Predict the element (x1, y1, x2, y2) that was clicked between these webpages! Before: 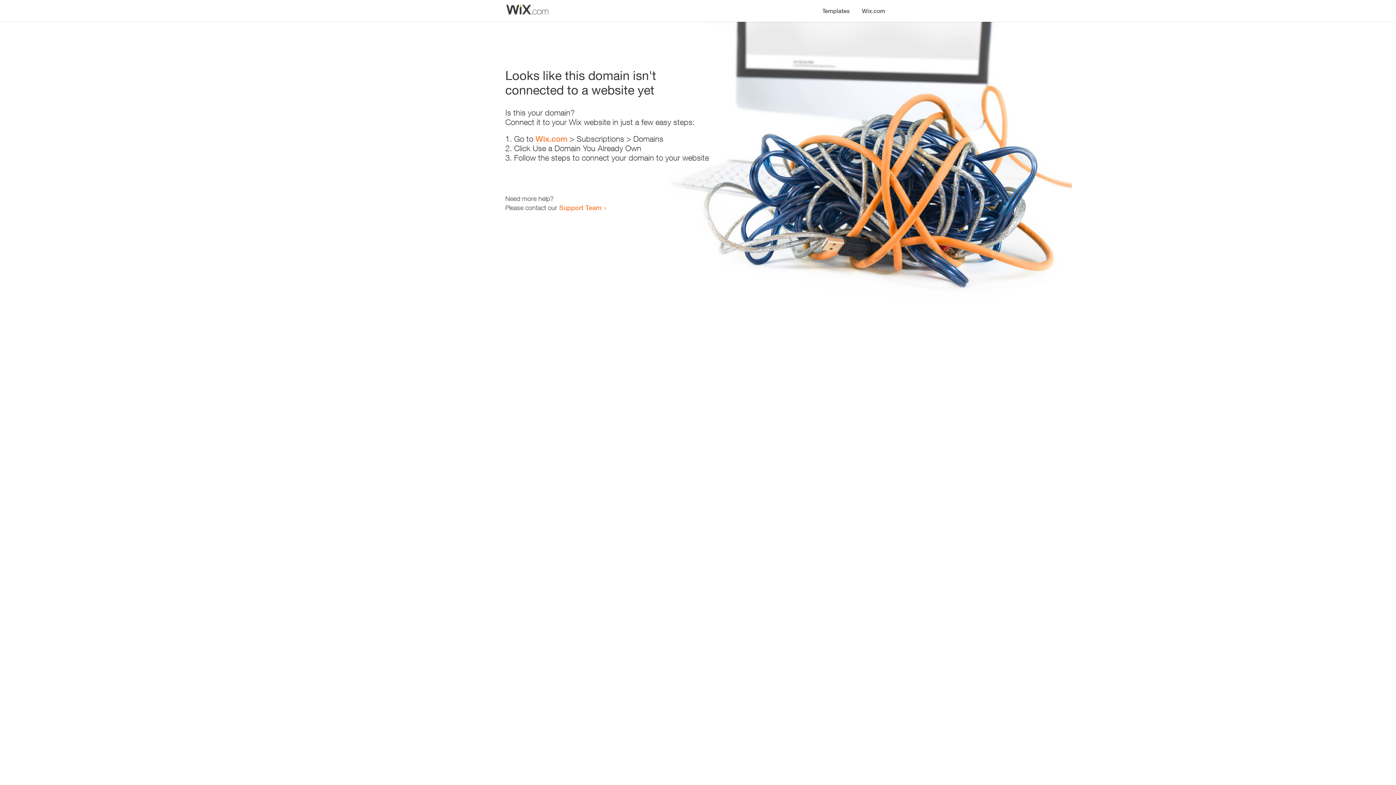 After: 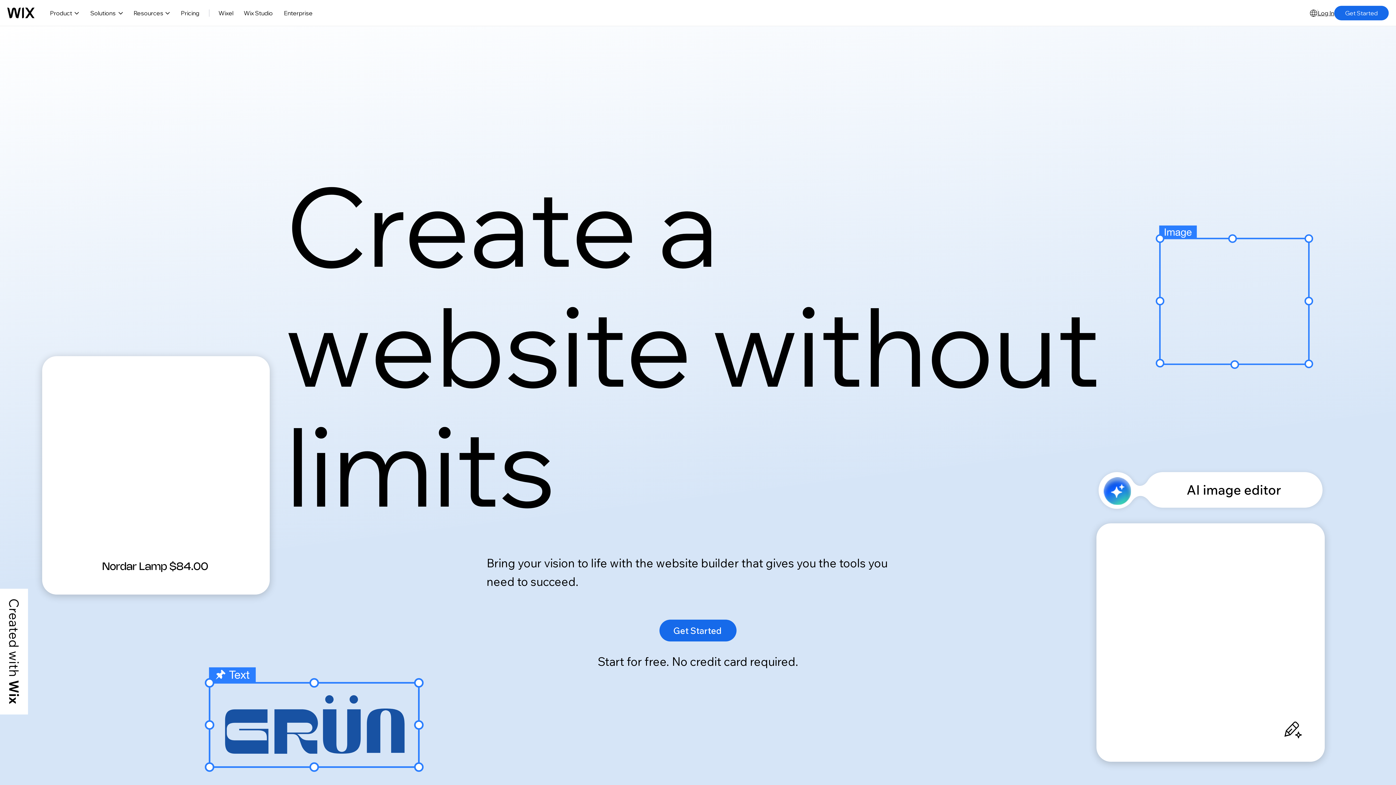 Action: label: Wix.com bbox: (856, 0, 890, 14)